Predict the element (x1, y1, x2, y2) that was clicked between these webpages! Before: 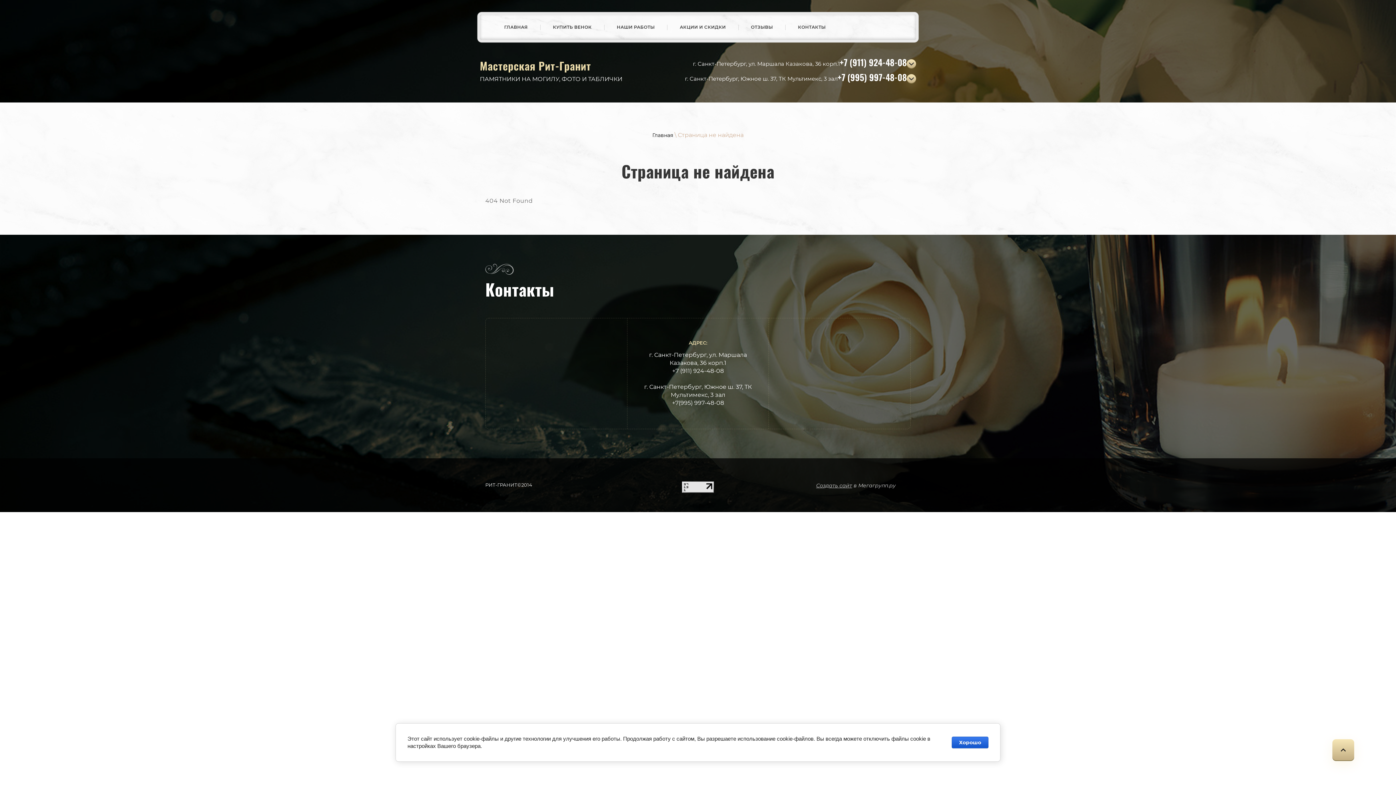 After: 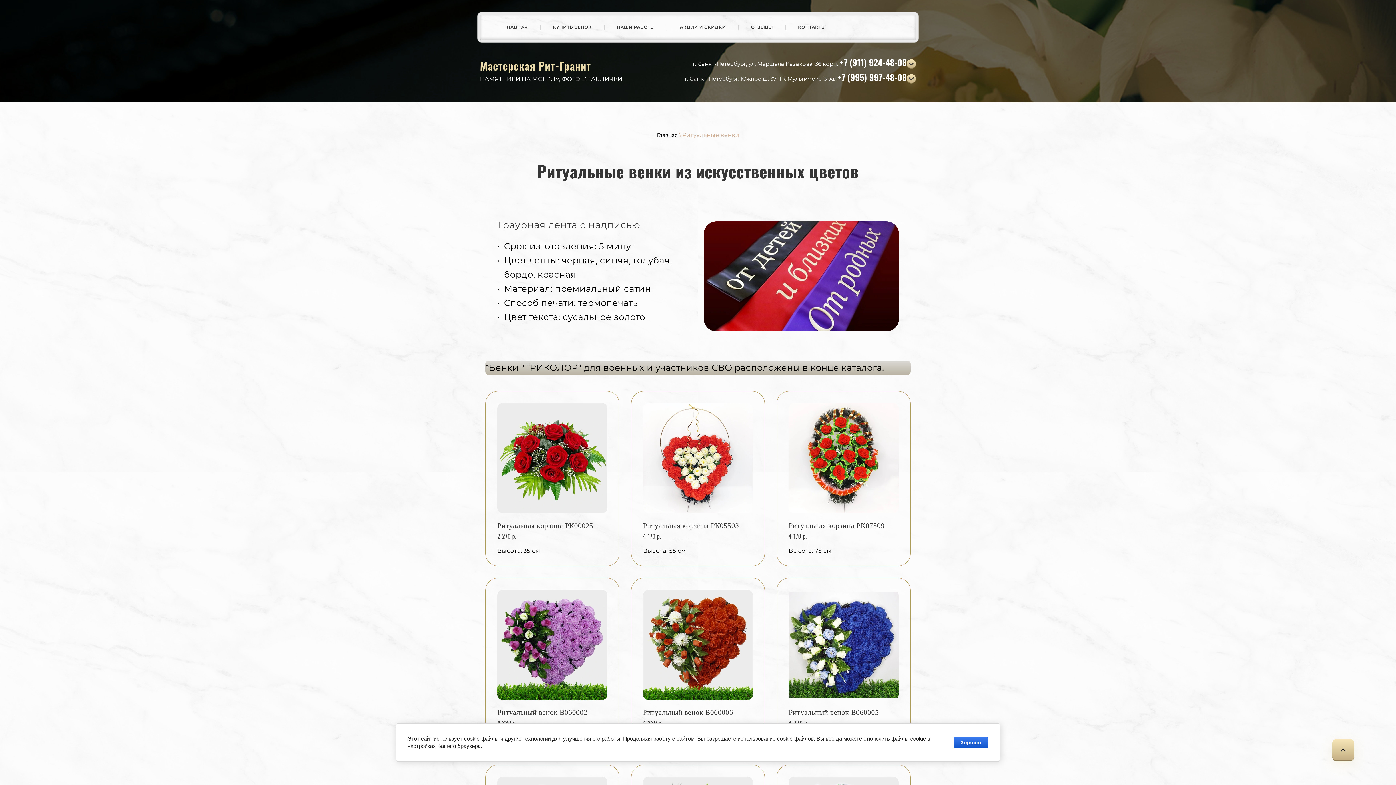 Action: label: КУПИТЬ ВЕНОК bbox: (545, 18, 599, 35)